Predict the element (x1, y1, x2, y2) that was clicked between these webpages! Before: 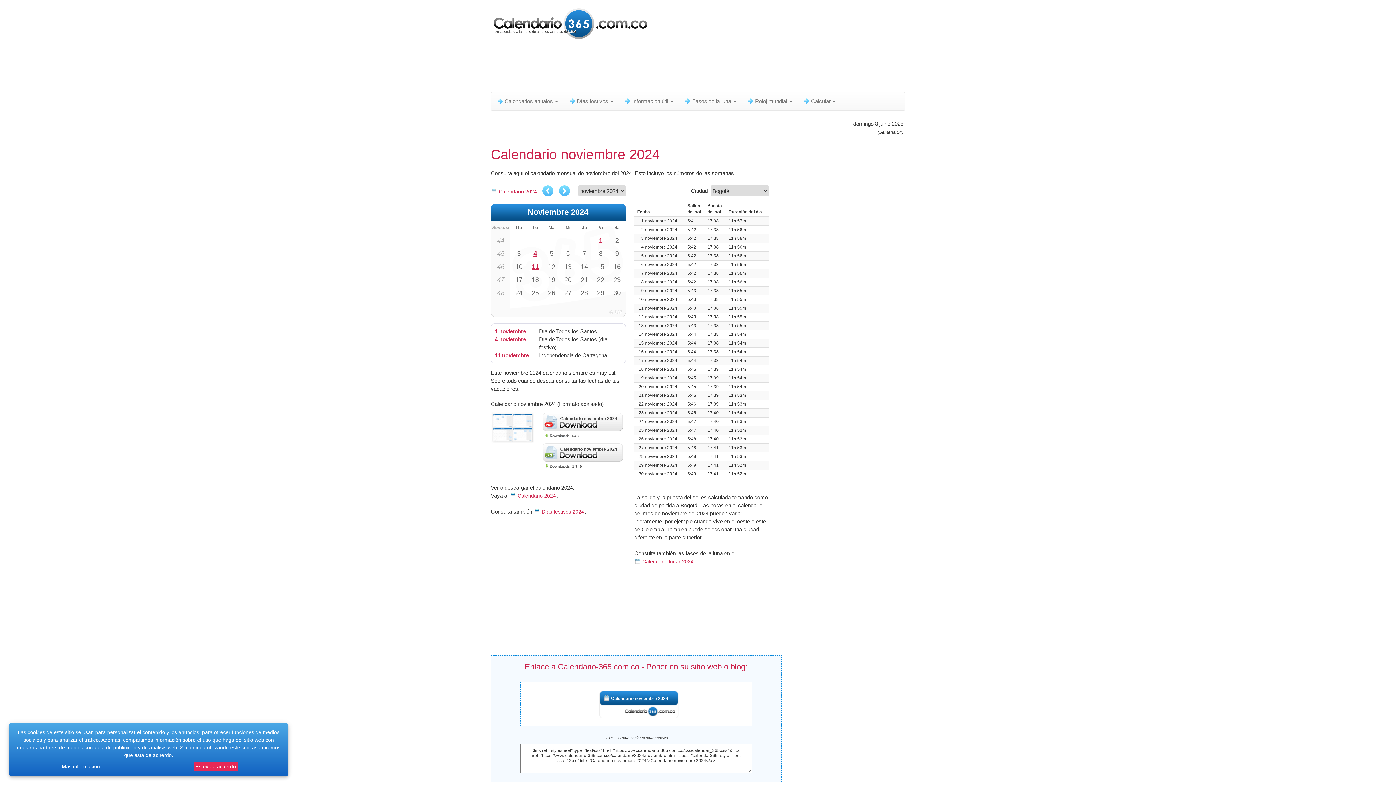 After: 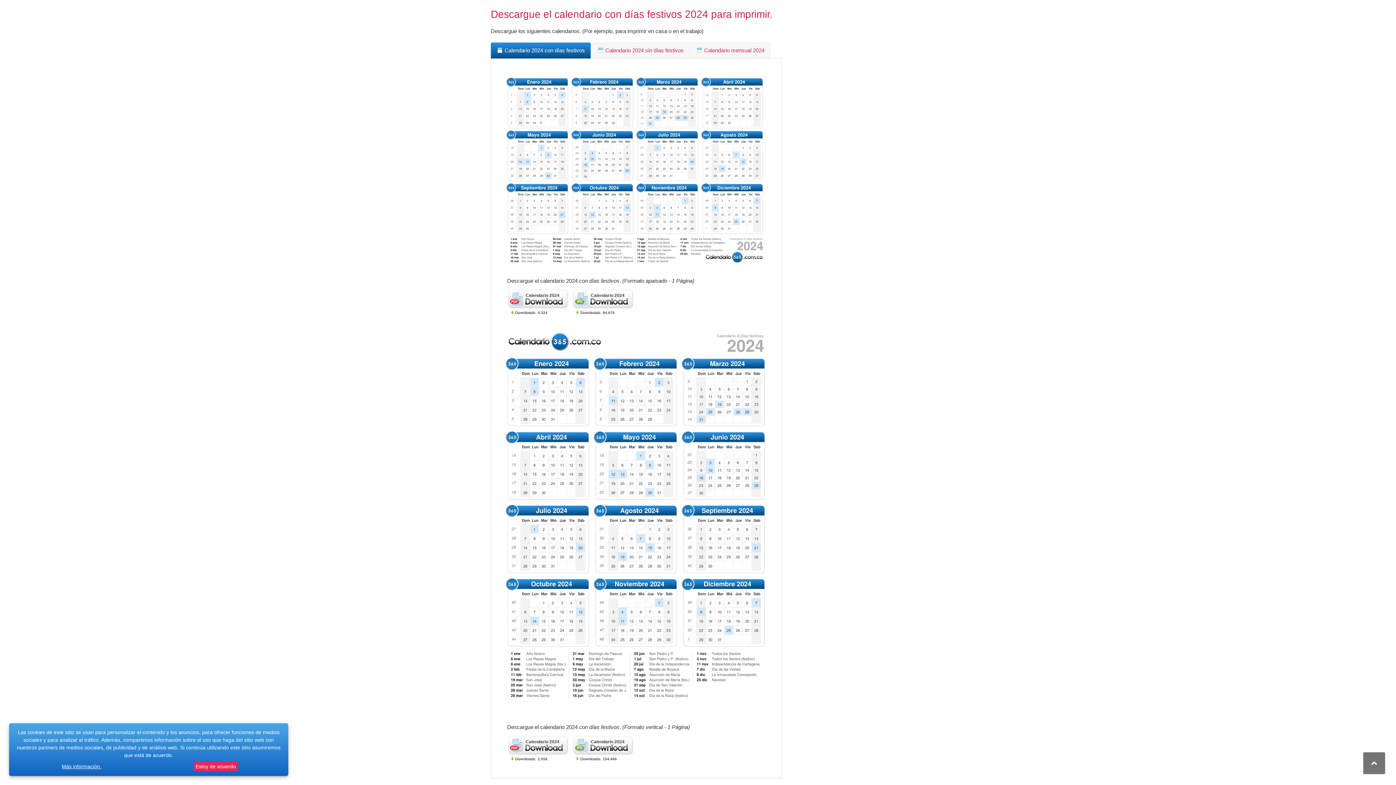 Action: bbox: (509, 493, 556, 498) label: Calendario 2024